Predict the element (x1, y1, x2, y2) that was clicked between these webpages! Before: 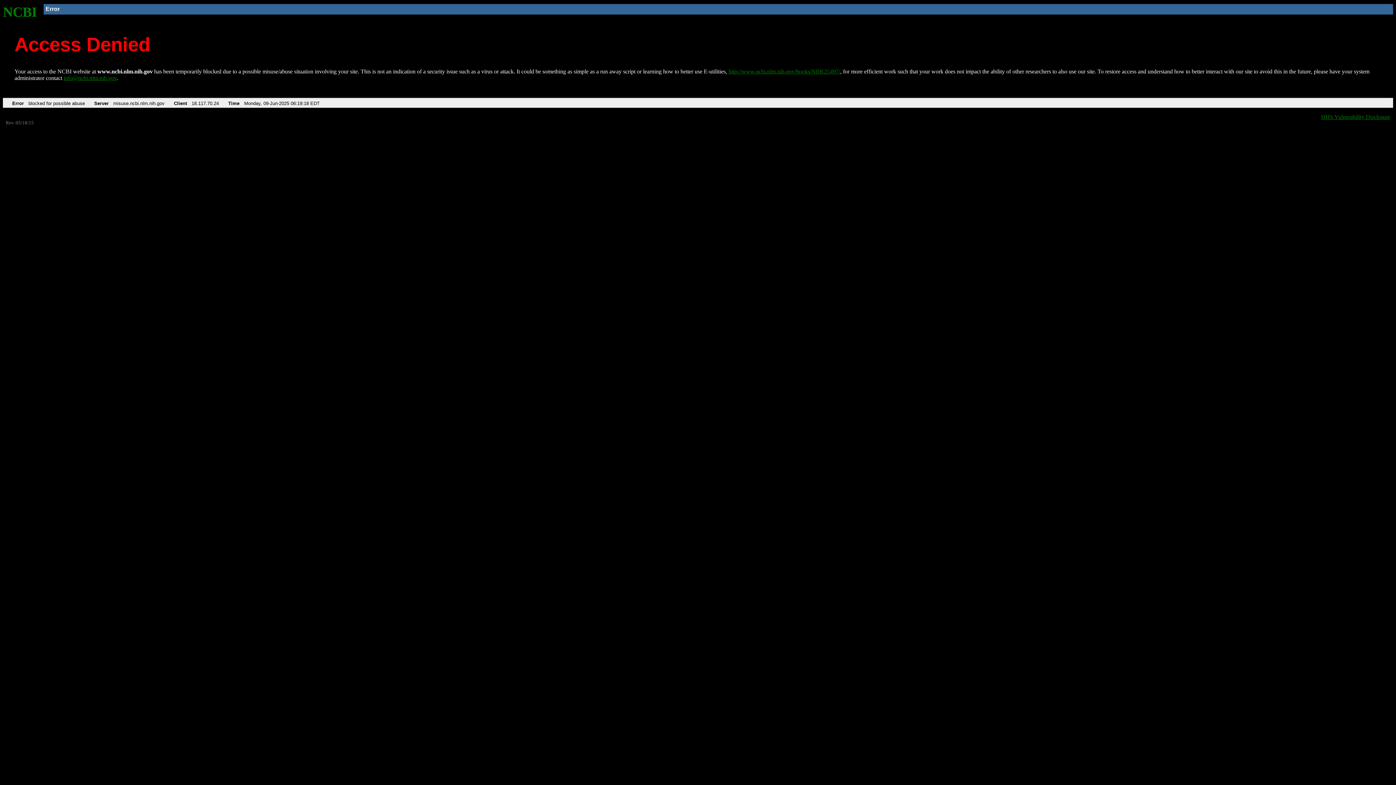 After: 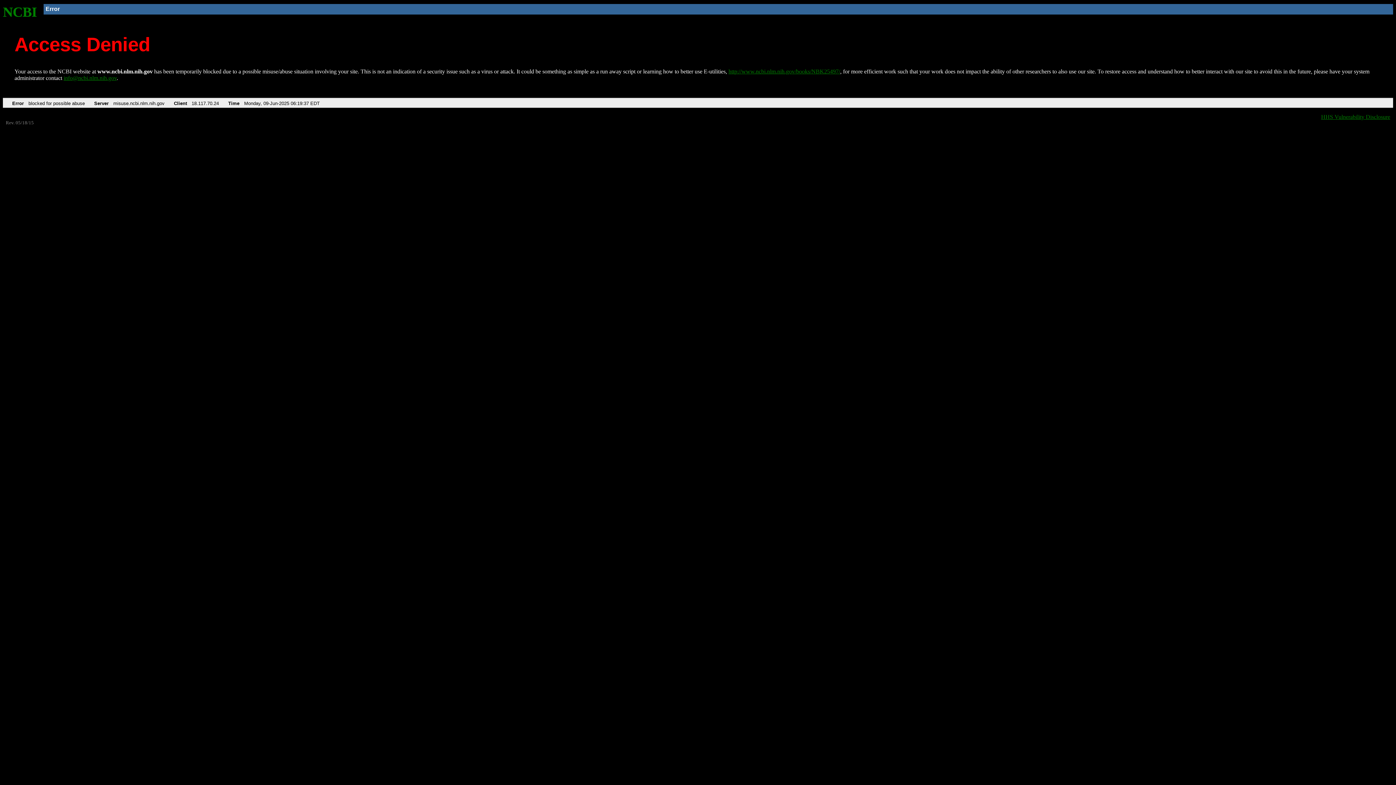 Action: label: NCBI bbox: (2, 4, 37, 19)